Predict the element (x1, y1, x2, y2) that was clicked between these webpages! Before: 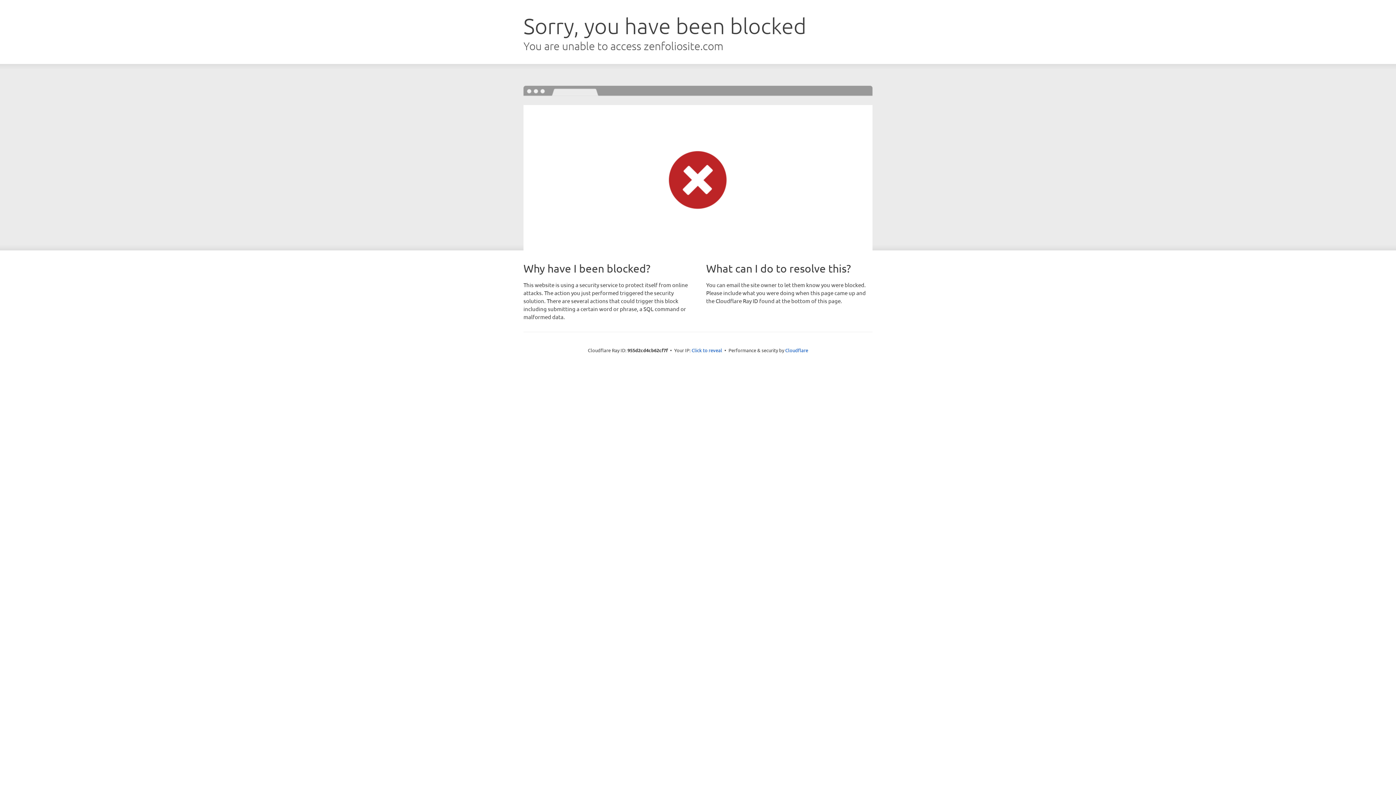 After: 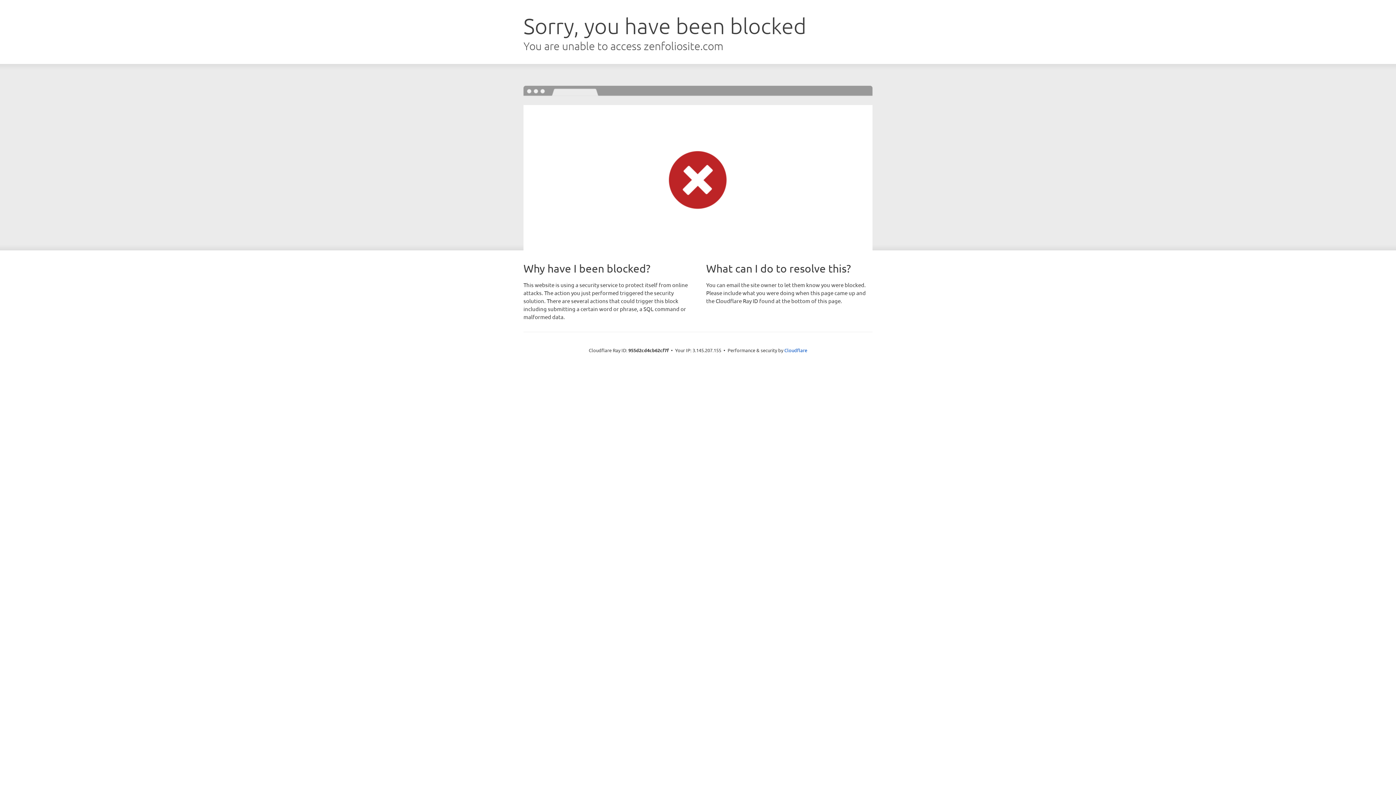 Action: label: Click to reveal bbox: (691, 346, 722, 353)